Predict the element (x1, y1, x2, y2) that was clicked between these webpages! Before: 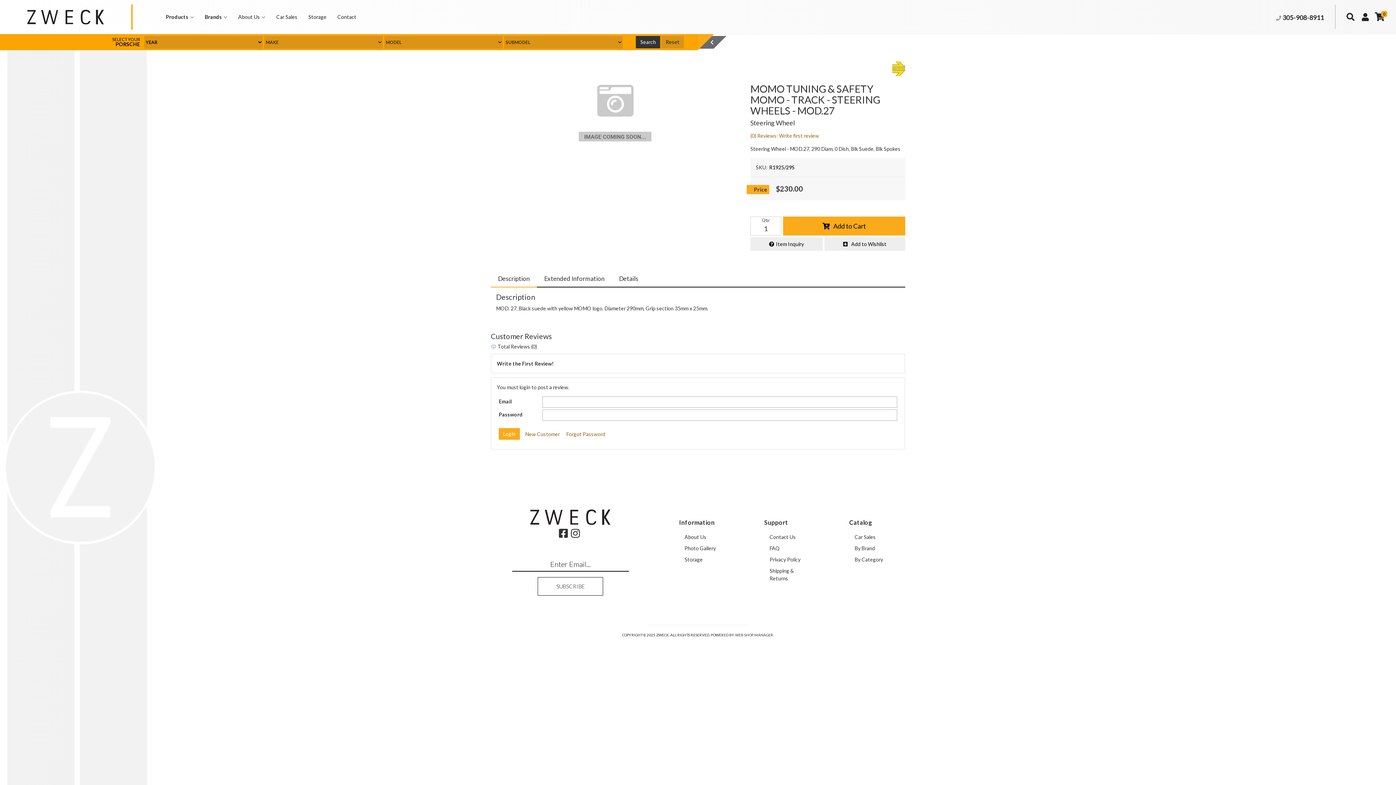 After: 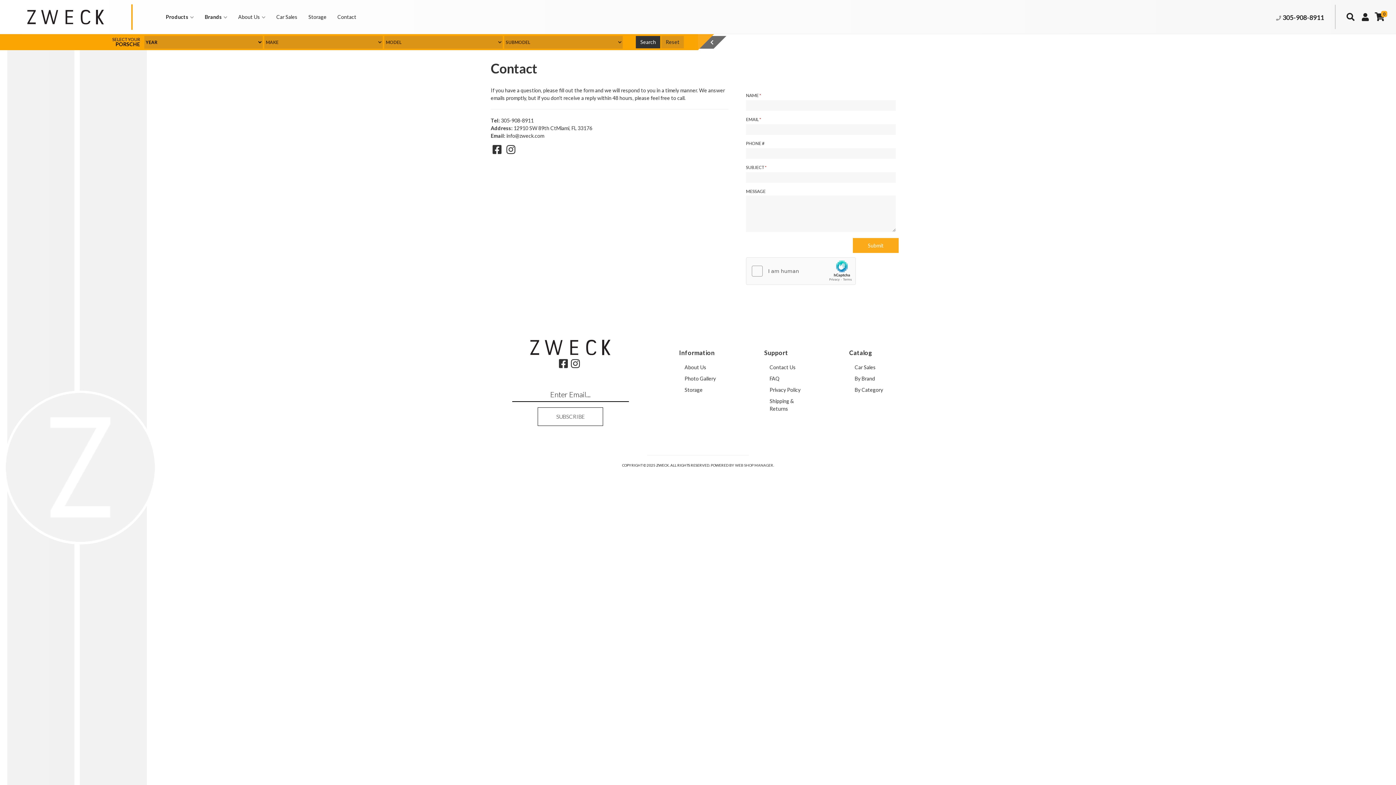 Action: bbox: (332, 0, 361, 33) label: Contact